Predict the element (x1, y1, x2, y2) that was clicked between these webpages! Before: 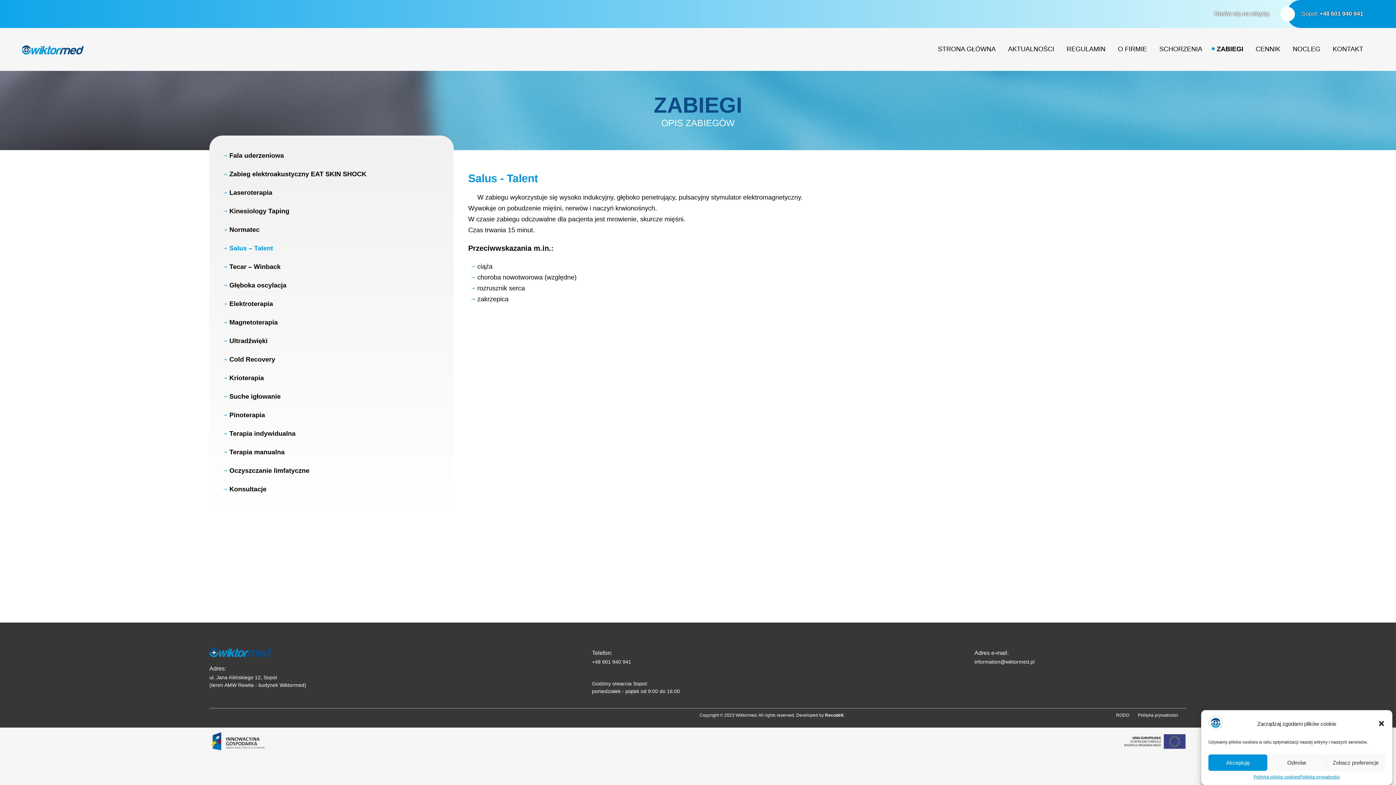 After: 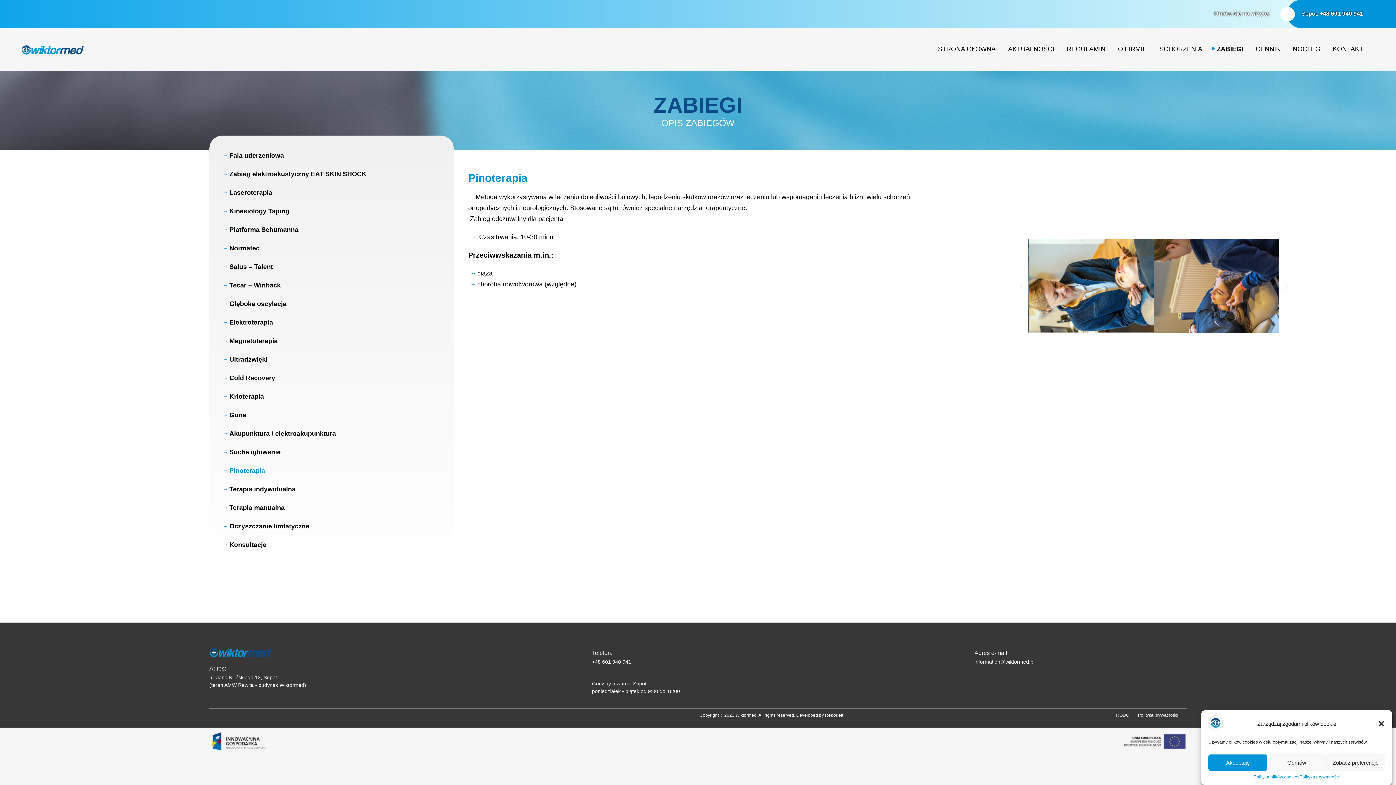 Action: label: Pinoterapia bbox: (229, 411, 265, 418)